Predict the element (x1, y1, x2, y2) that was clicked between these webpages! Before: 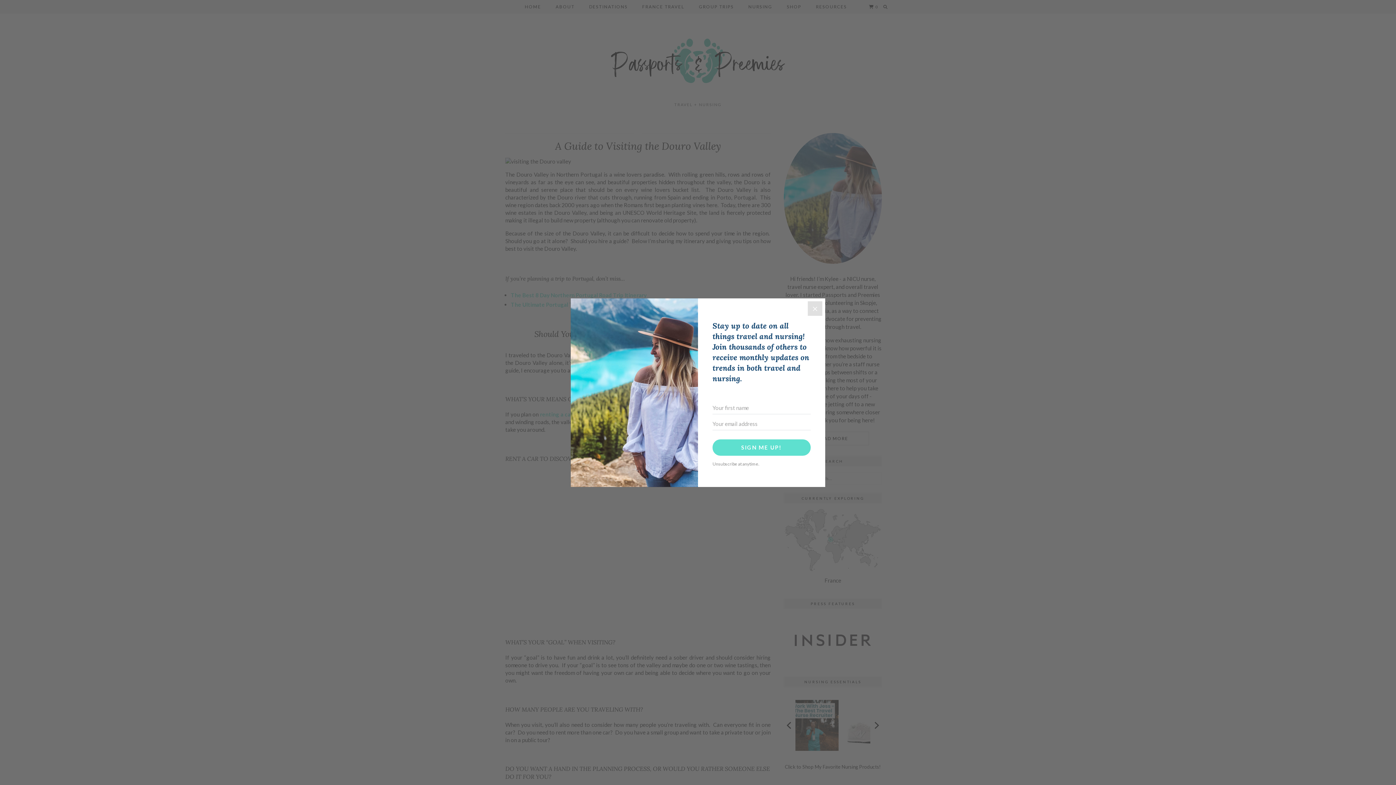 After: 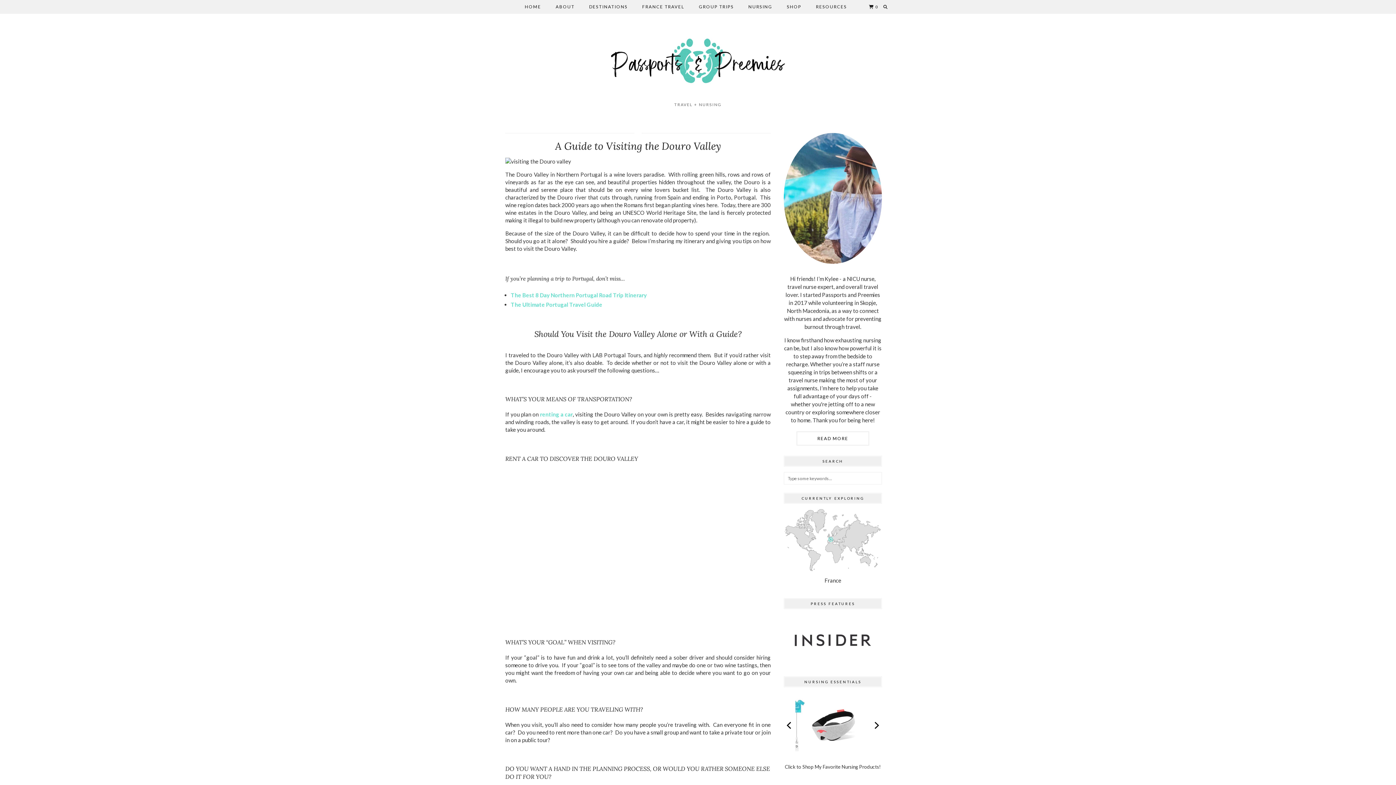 Action: label: Close bbox: (808, 301, 822, 315)